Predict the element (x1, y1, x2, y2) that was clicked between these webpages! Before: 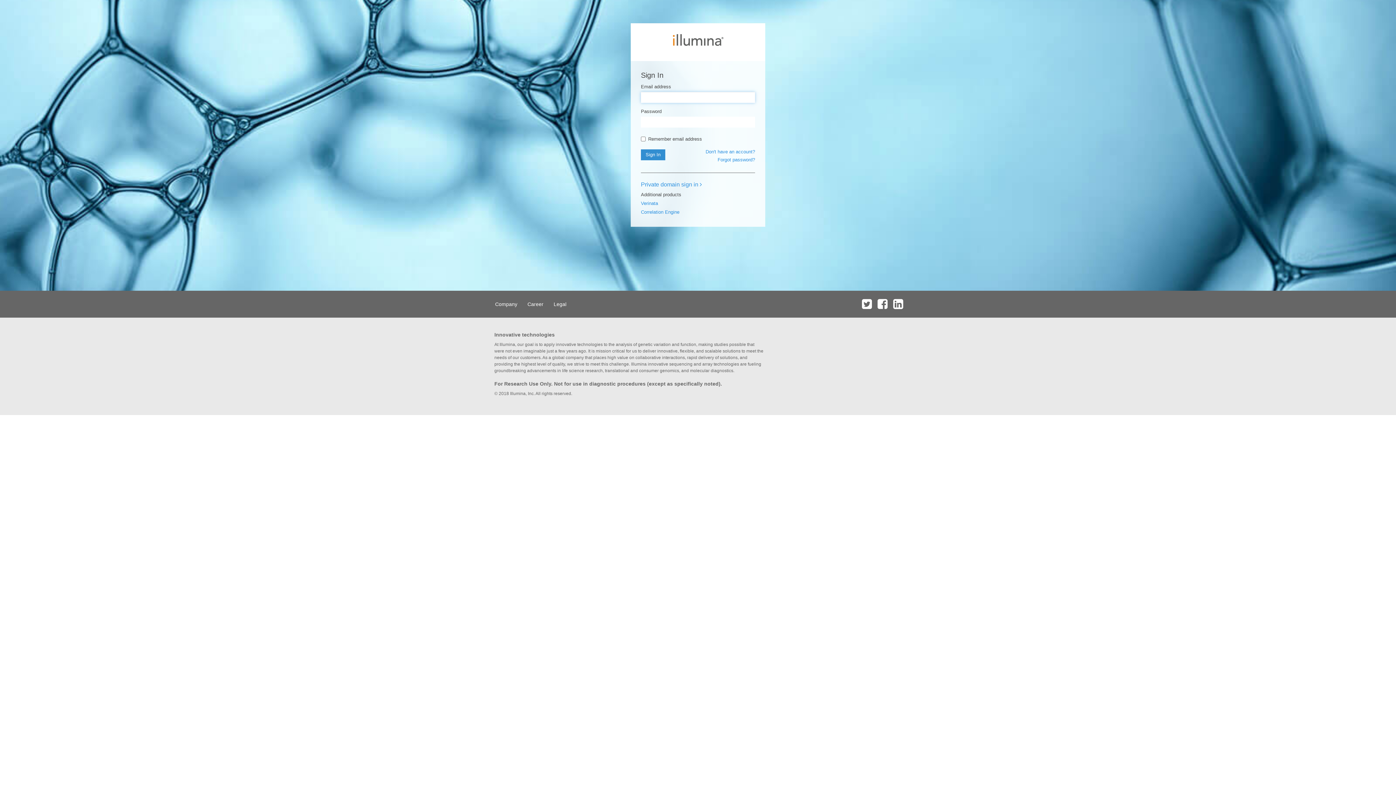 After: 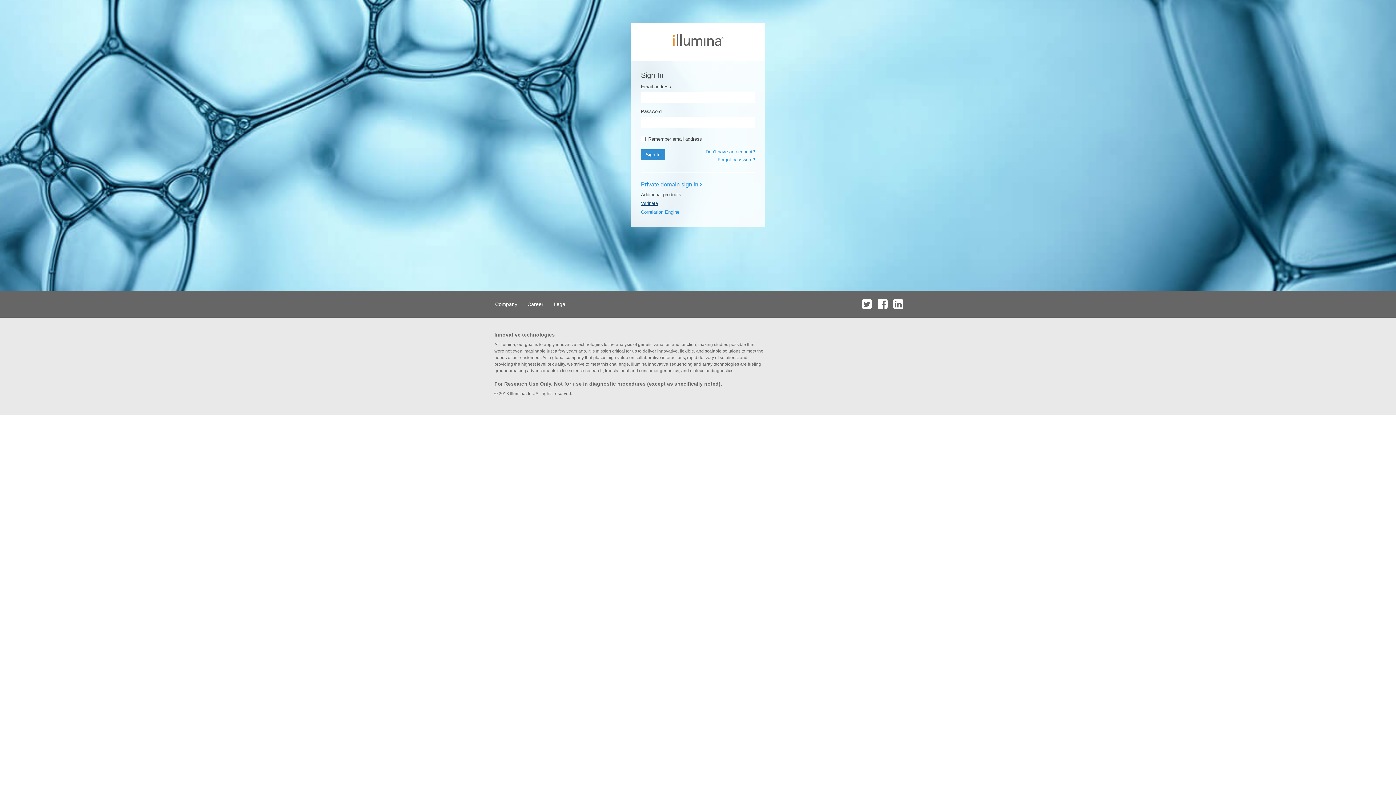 Action: label: Verinata bbox: (641, 200, 658, 206)